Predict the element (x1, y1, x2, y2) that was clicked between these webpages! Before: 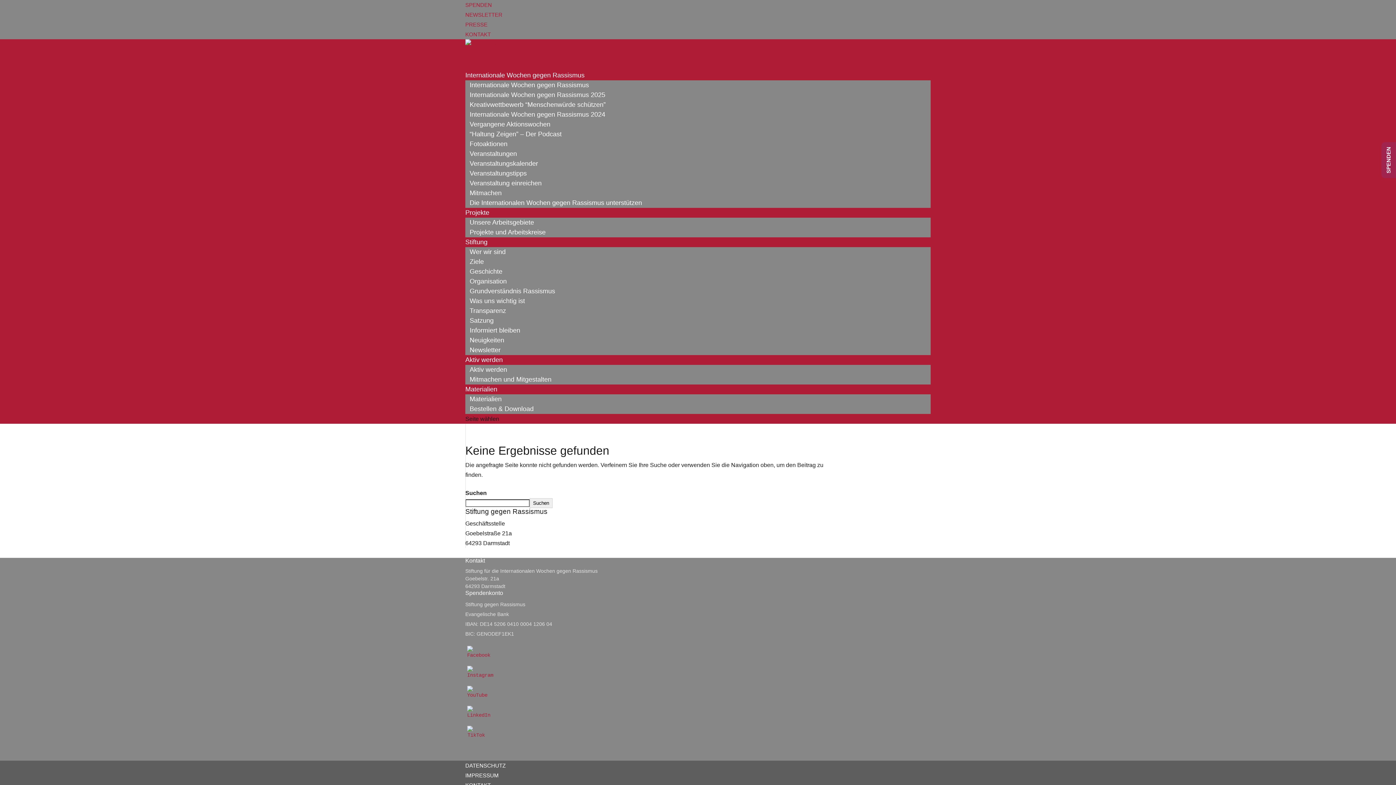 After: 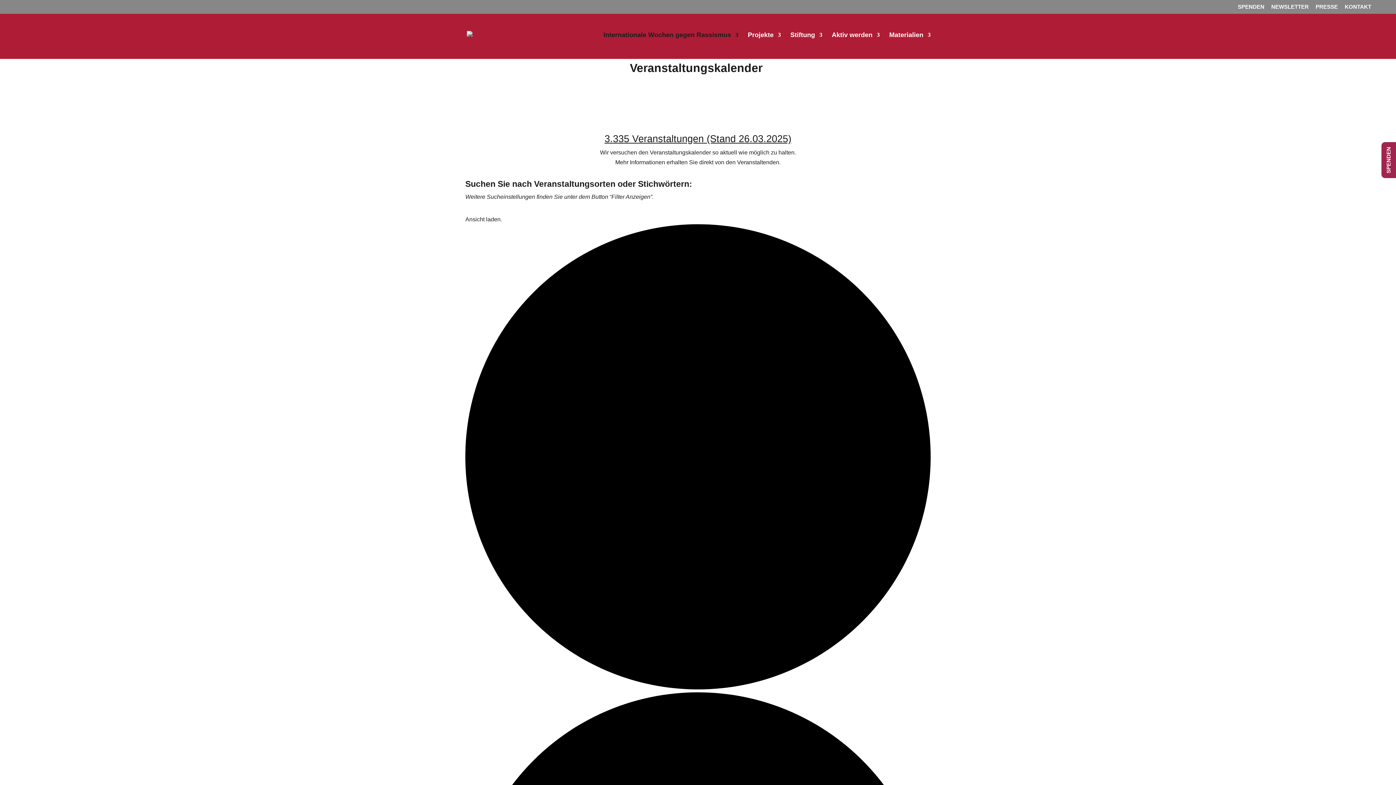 Action: bbox: (465, 158, 542, 168) label: Veranstaltungskalender